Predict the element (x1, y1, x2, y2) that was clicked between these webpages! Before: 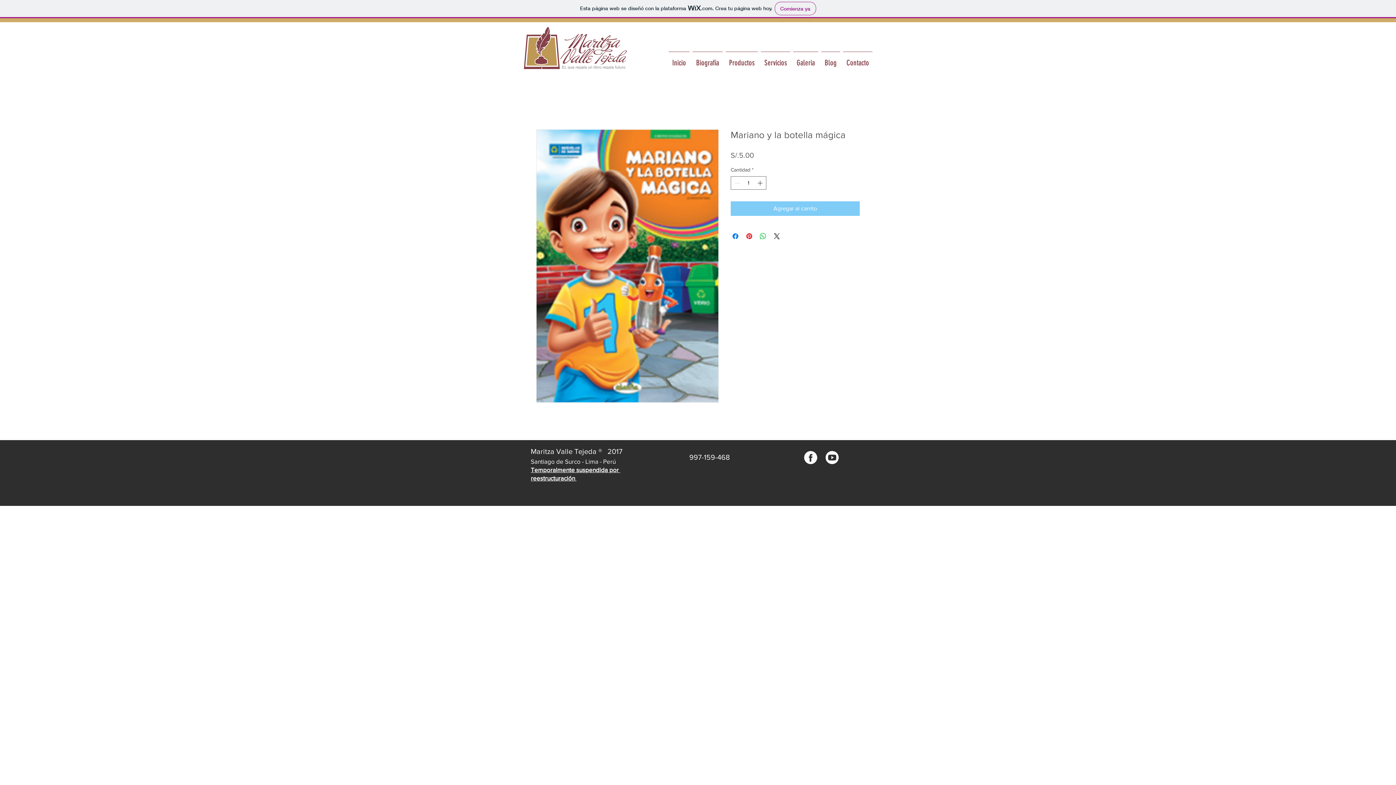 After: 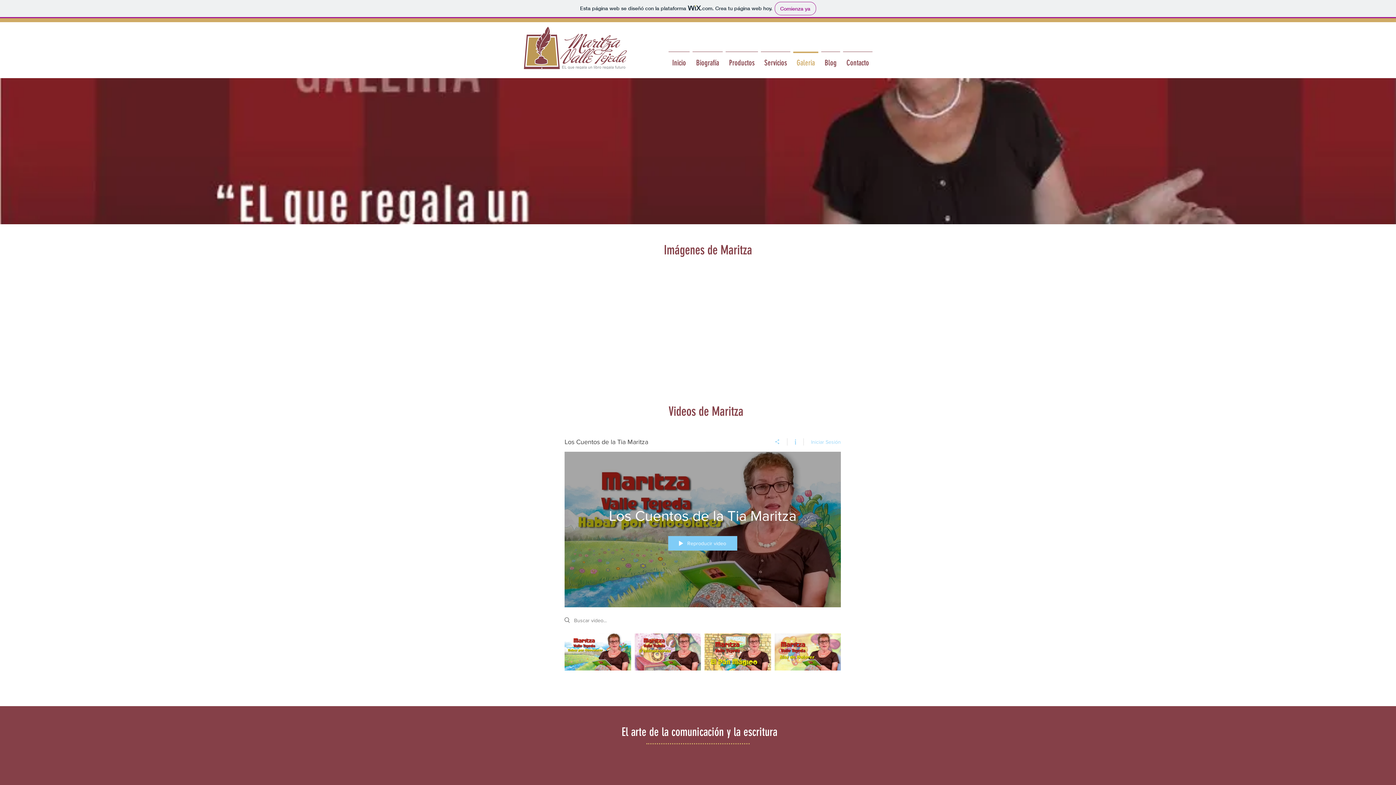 Action: bbox: (792, 51, 820, 67) label: Galeria